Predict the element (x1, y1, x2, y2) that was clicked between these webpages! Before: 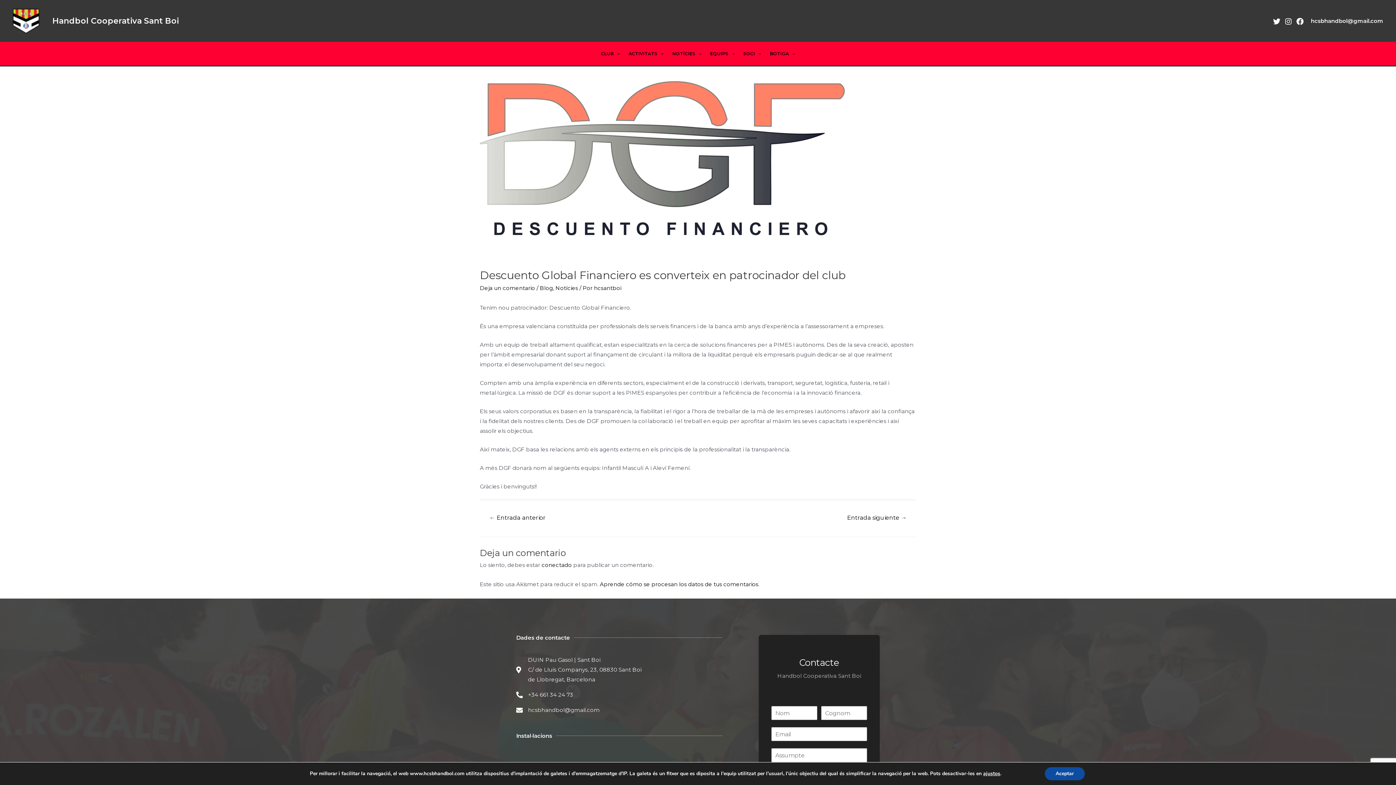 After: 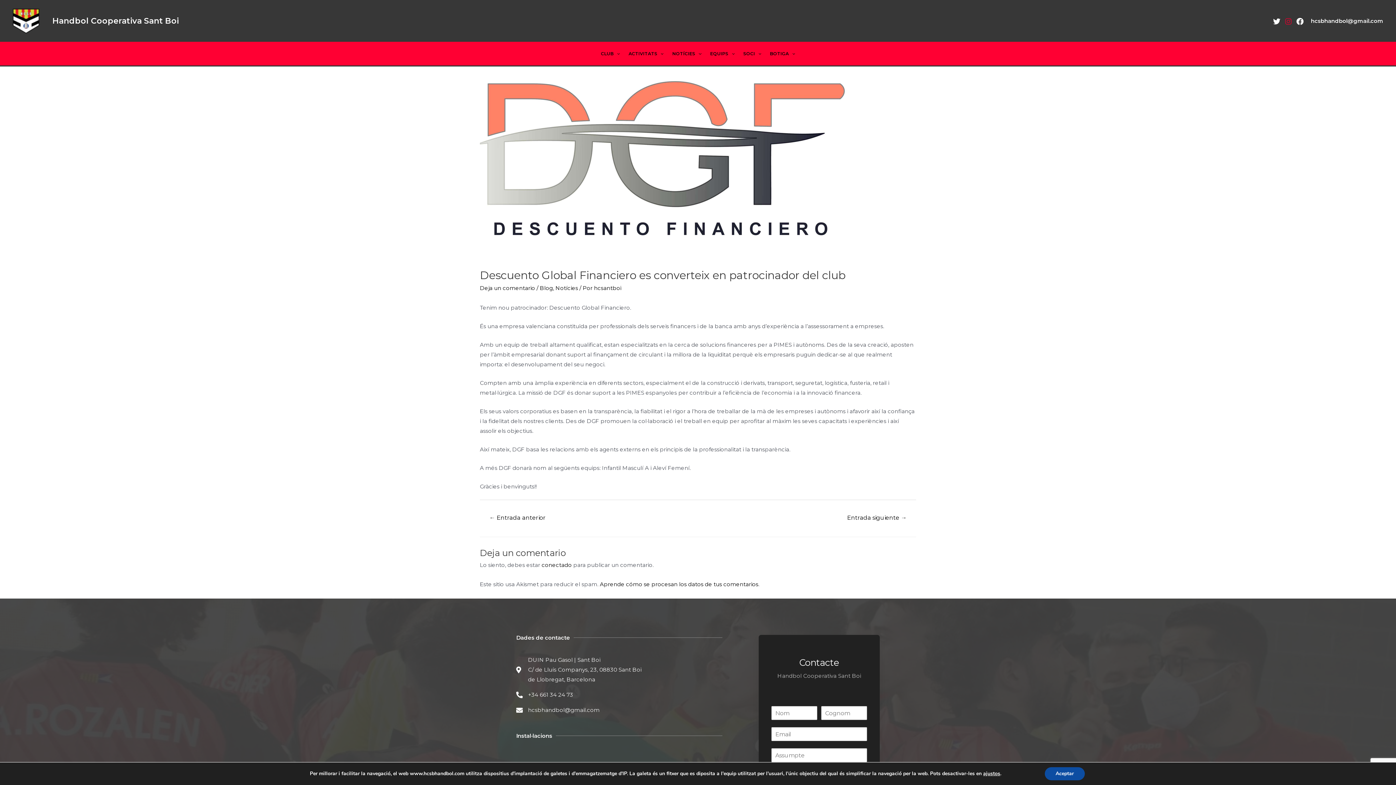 Action: label: Instagram bbox: (1285, 17, 1292, 25)